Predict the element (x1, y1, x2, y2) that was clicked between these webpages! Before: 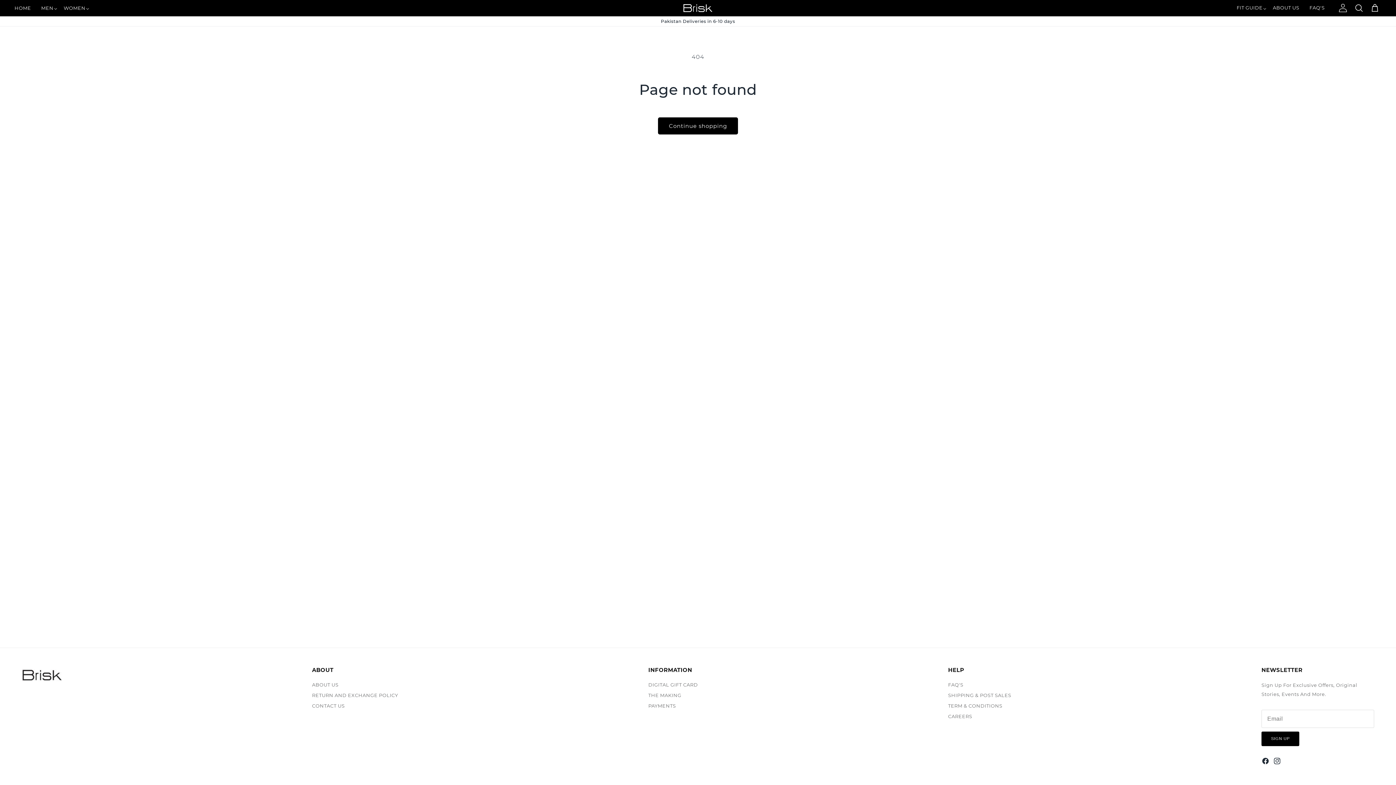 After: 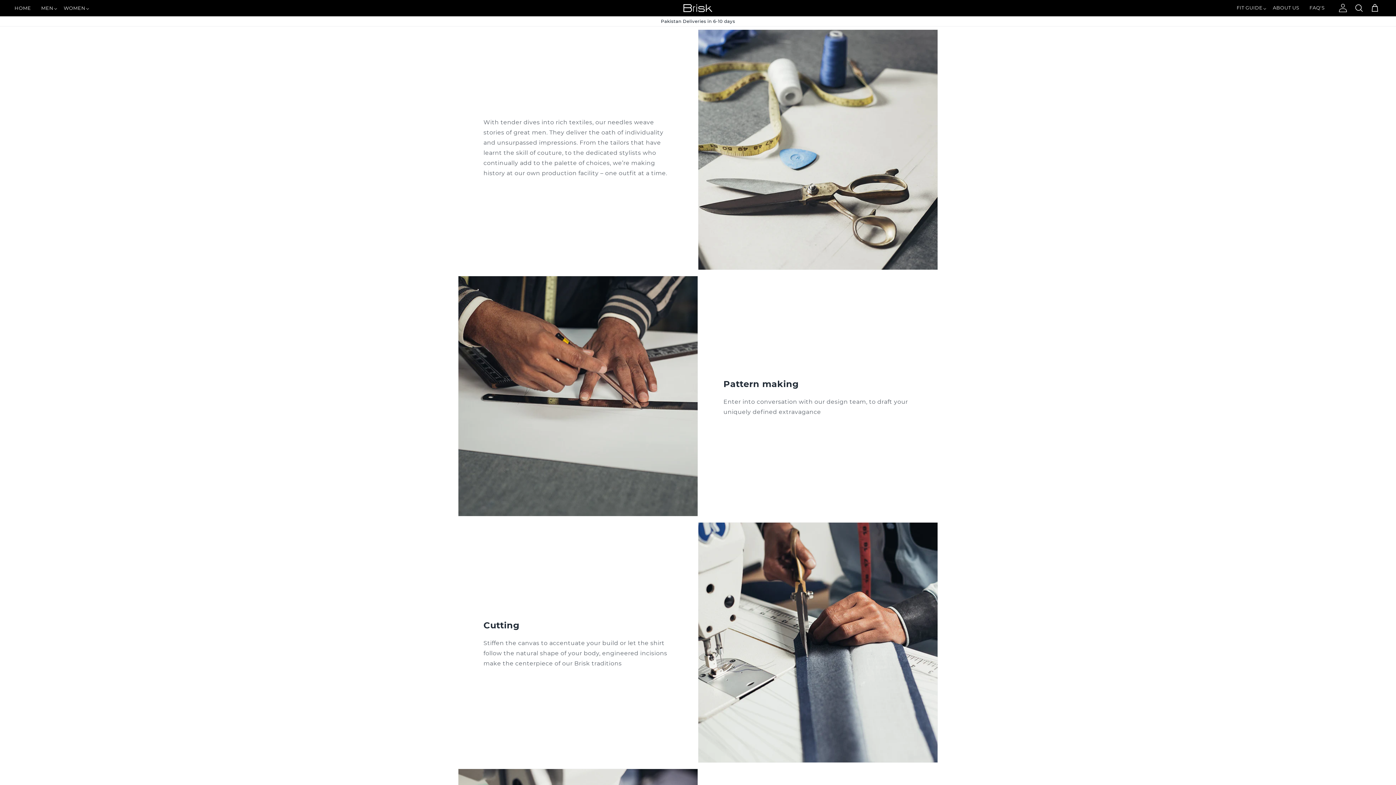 Action: label: THE MAKING bbox: (648, 691, 681, 699)